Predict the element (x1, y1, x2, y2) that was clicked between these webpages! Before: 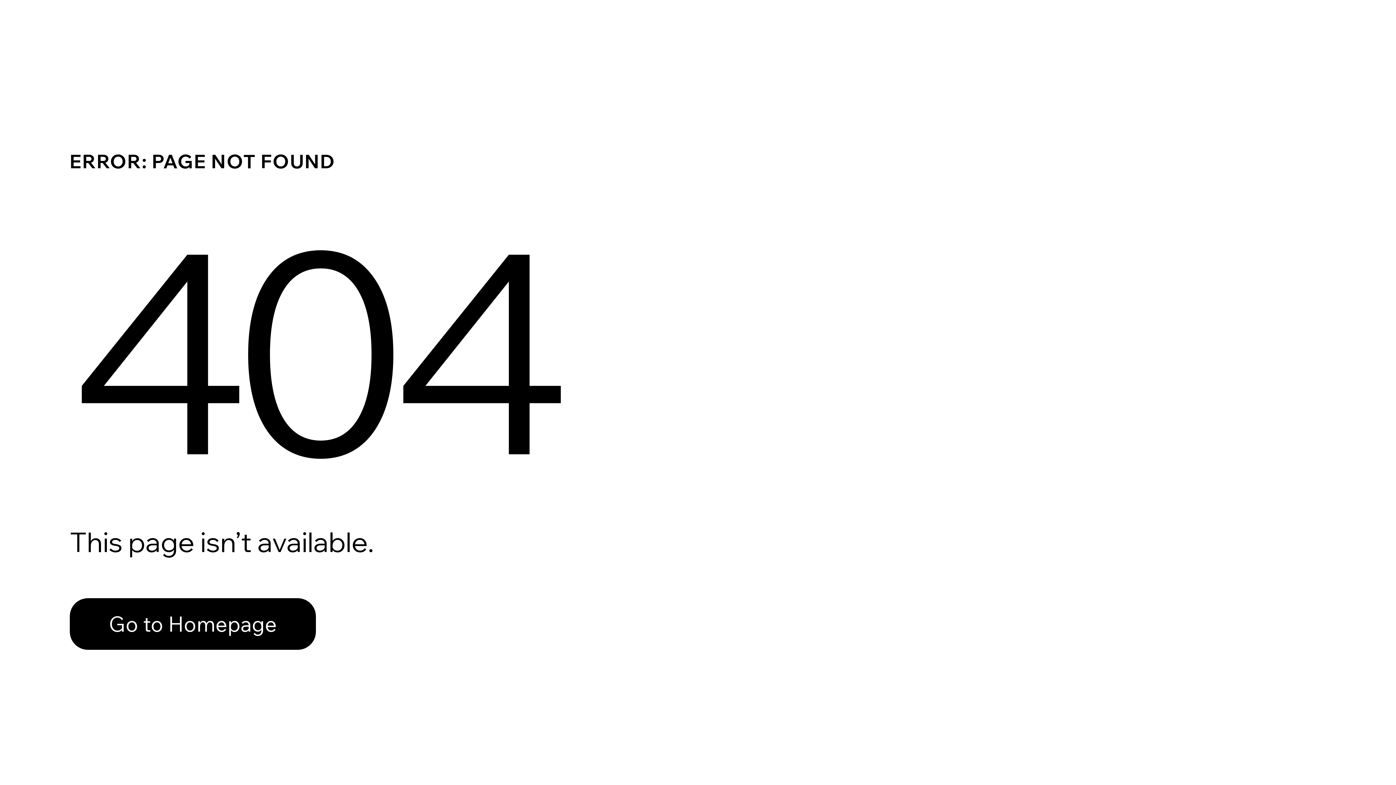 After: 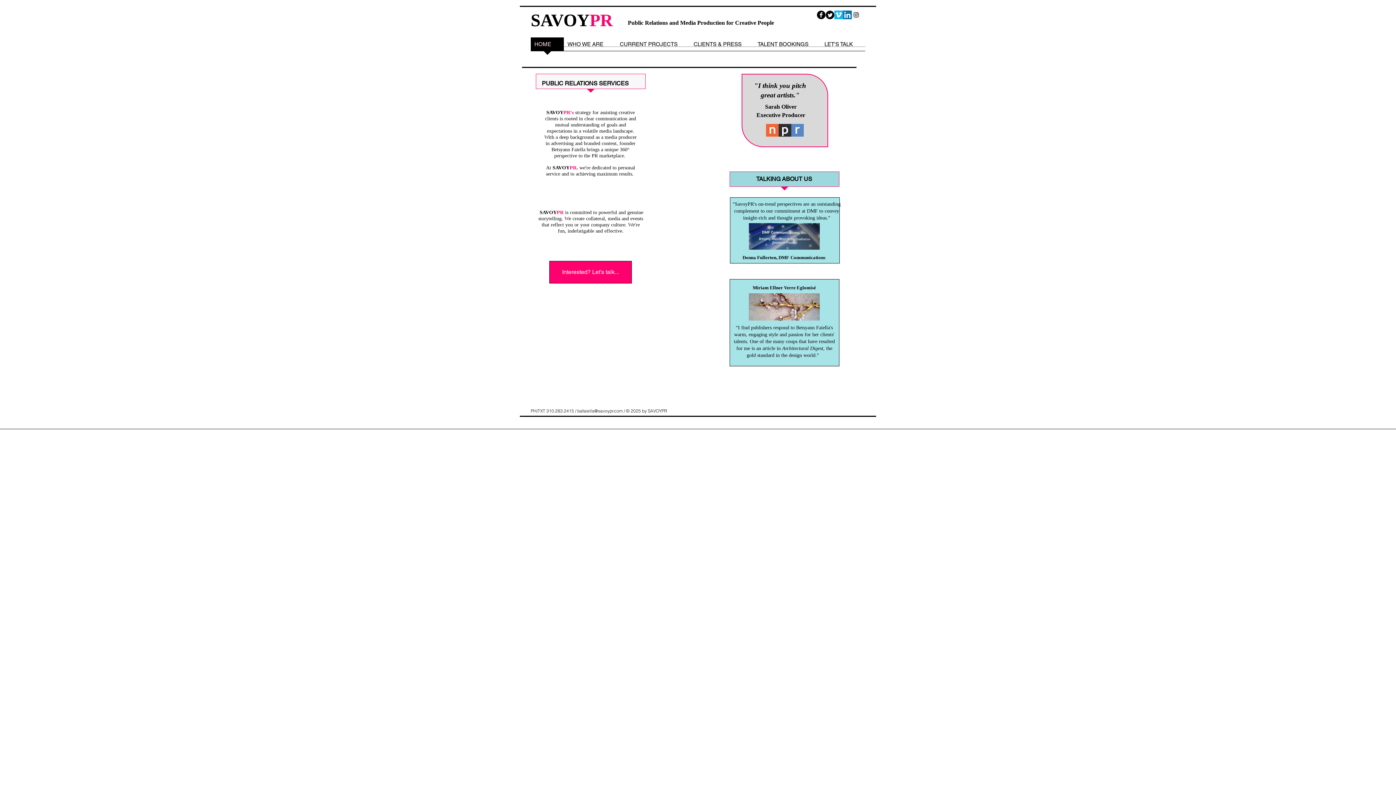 Action: bbox: (69, 582, 768, 659) label: Go to Homepage